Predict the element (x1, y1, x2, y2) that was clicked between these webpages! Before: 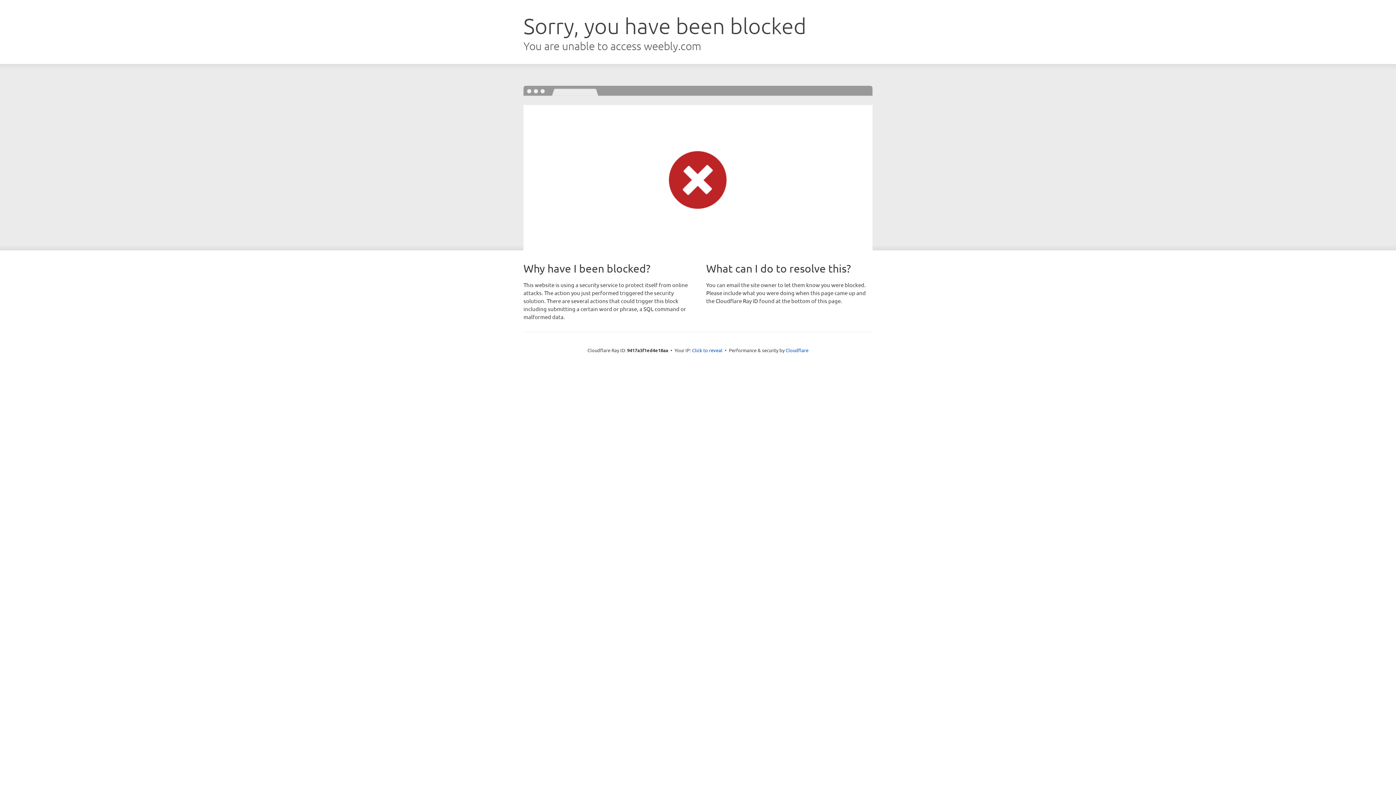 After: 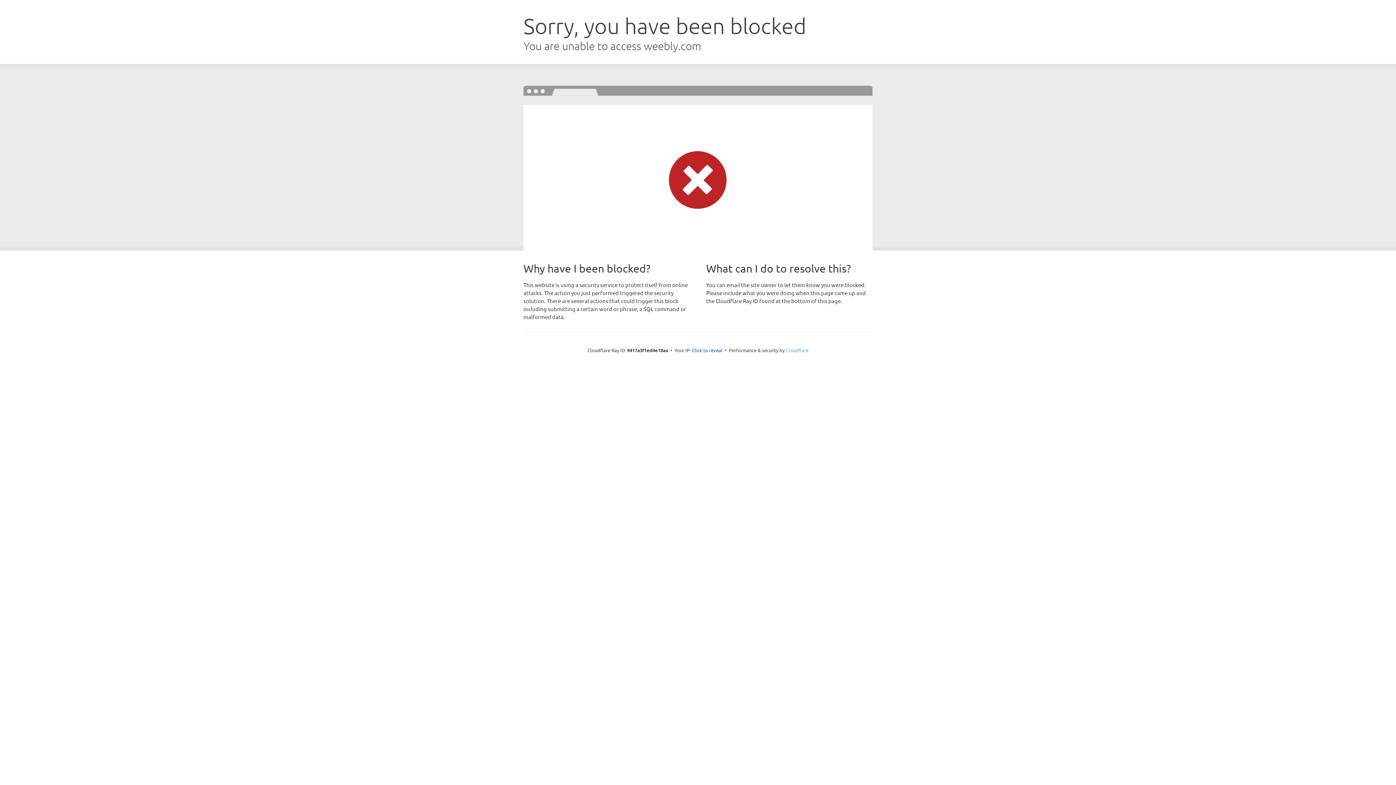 Action: label: Cloudflare bbox: (785, 347, 808, 353)